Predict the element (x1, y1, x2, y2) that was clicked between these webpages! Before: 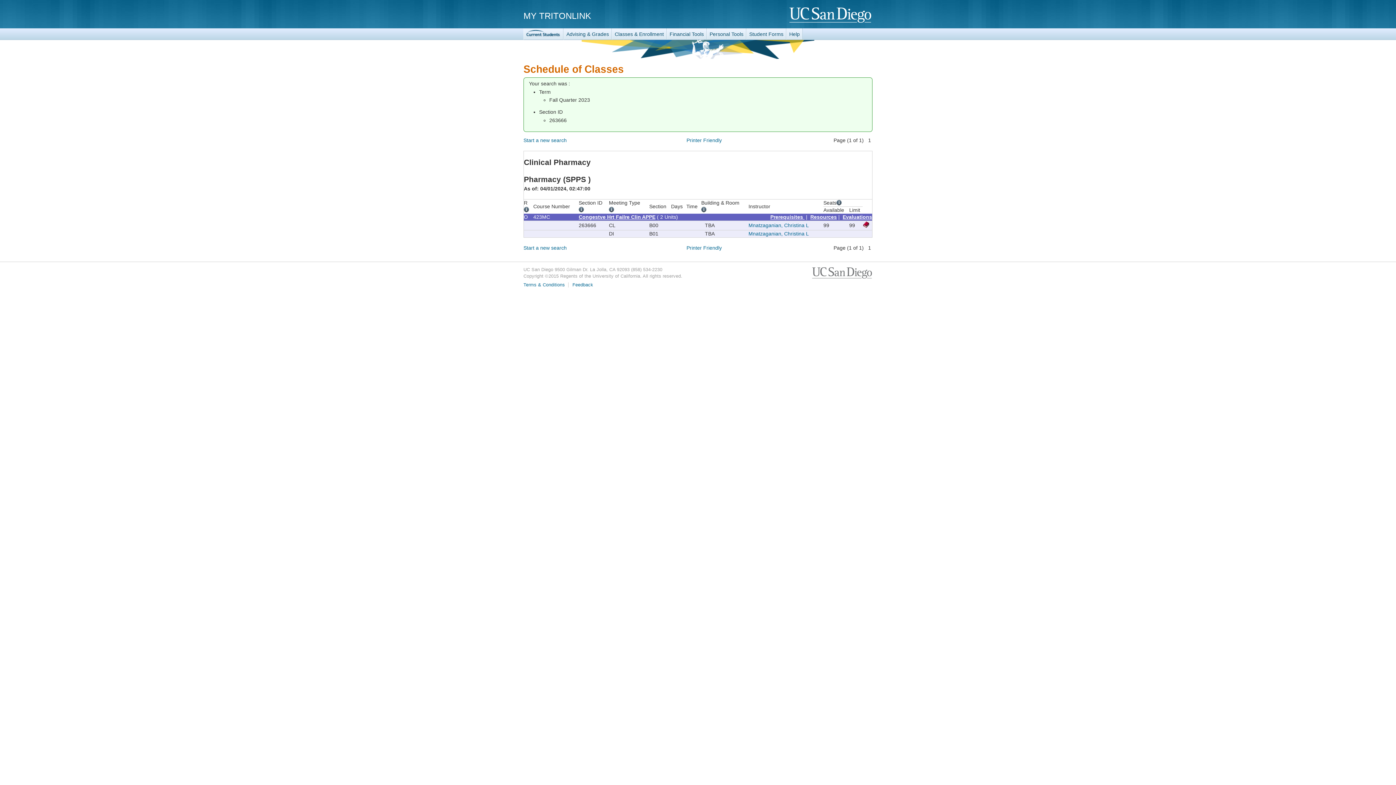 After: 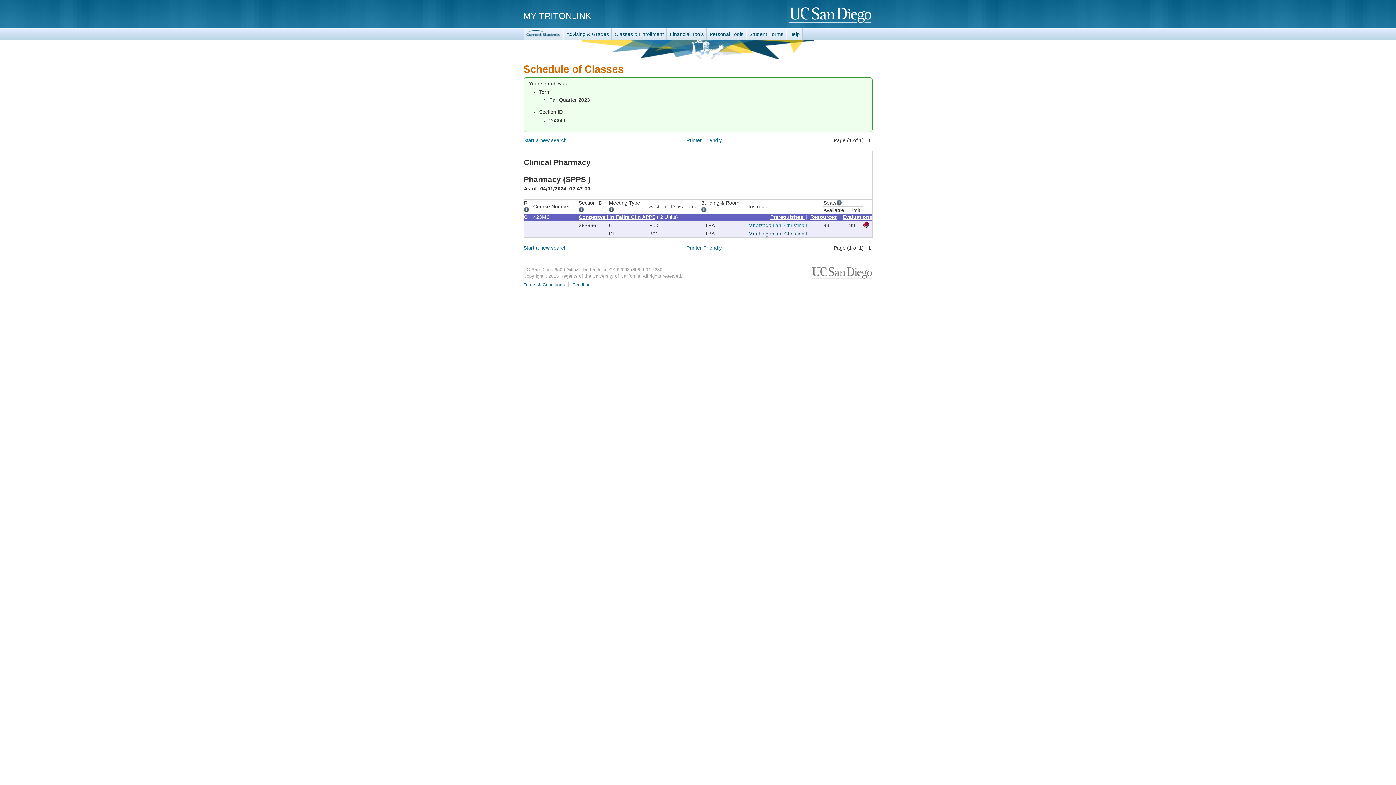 Action: bbox: (748, 230, 809, 236) label: Mnatzaganian, Christina L